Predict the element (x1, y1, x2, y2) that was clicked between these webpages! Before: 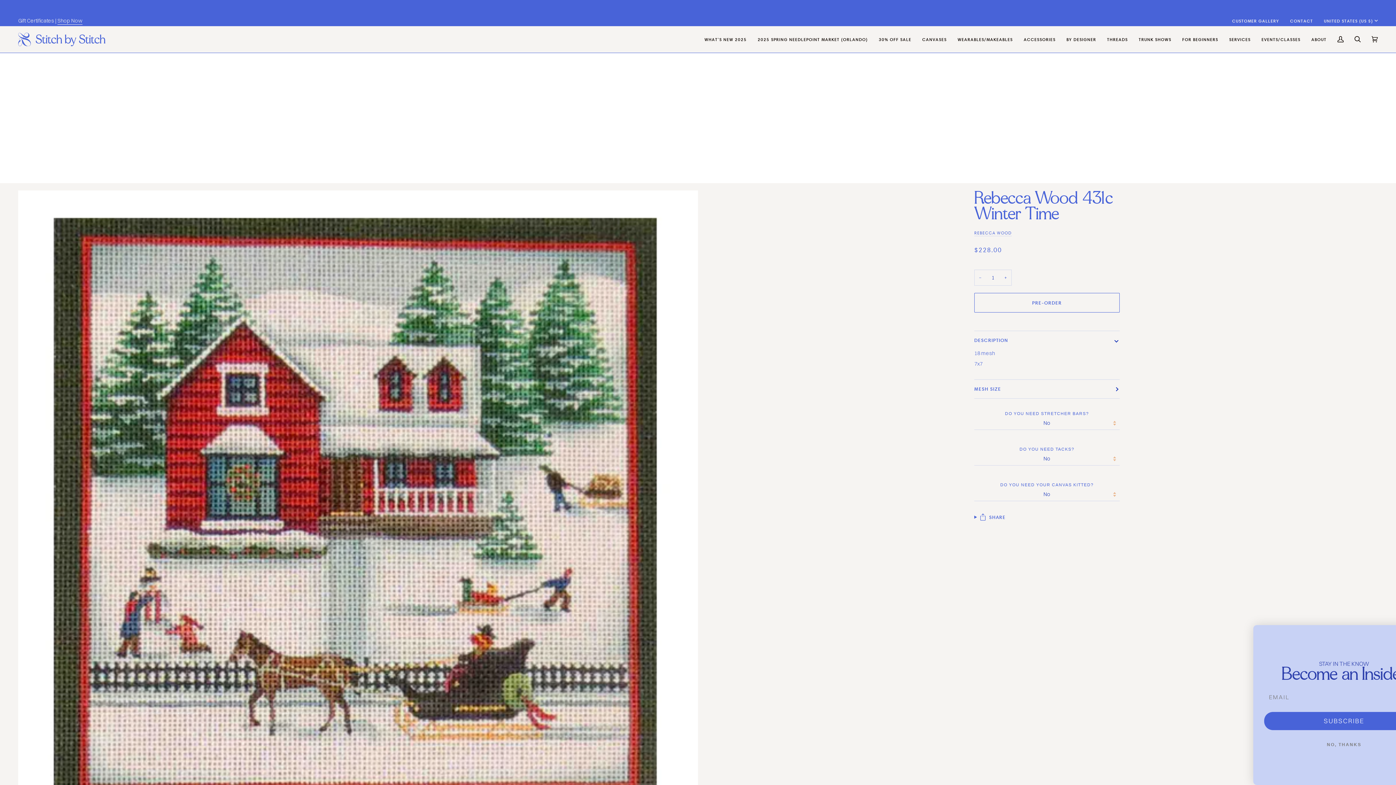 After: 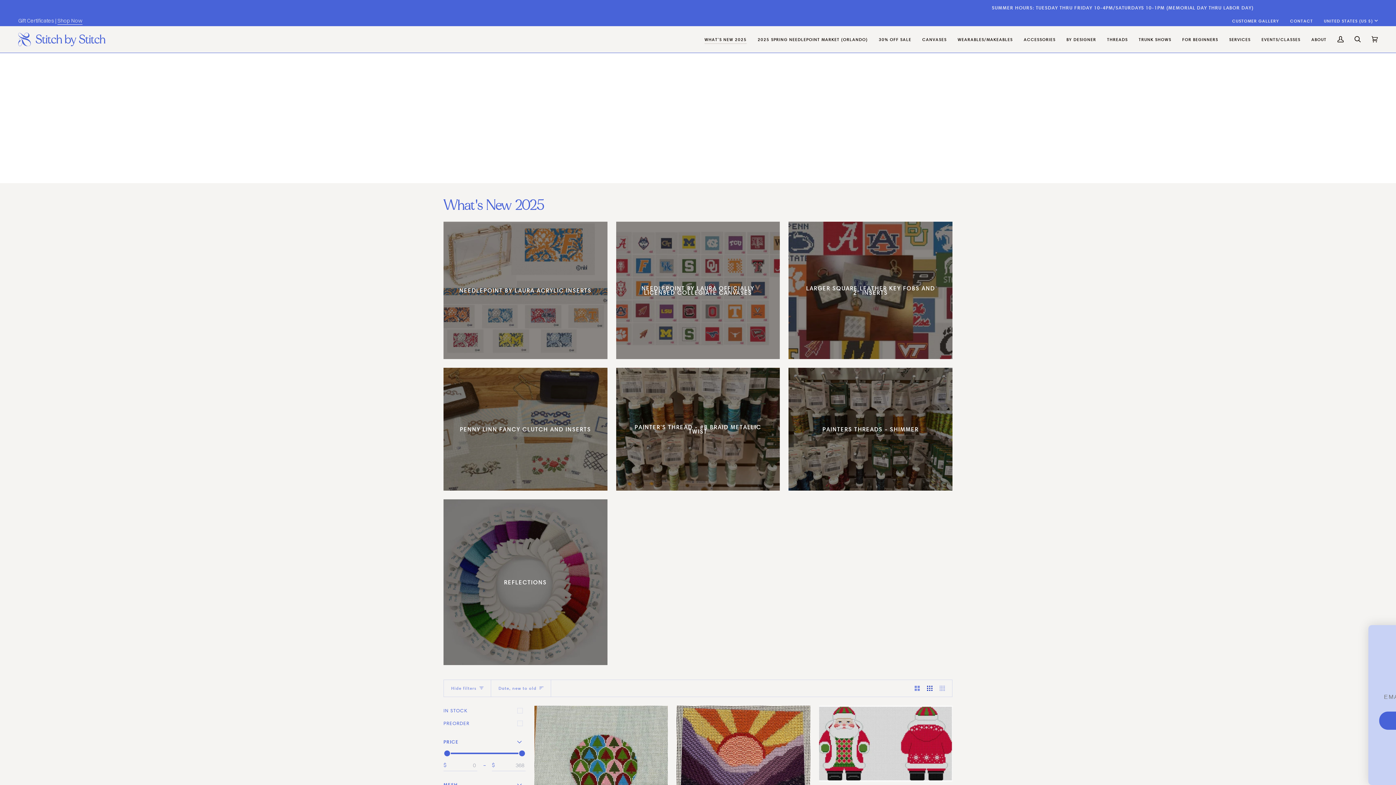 Action: bbox: (699, 26, 752, 52) label: WHAT'S NEW 2025